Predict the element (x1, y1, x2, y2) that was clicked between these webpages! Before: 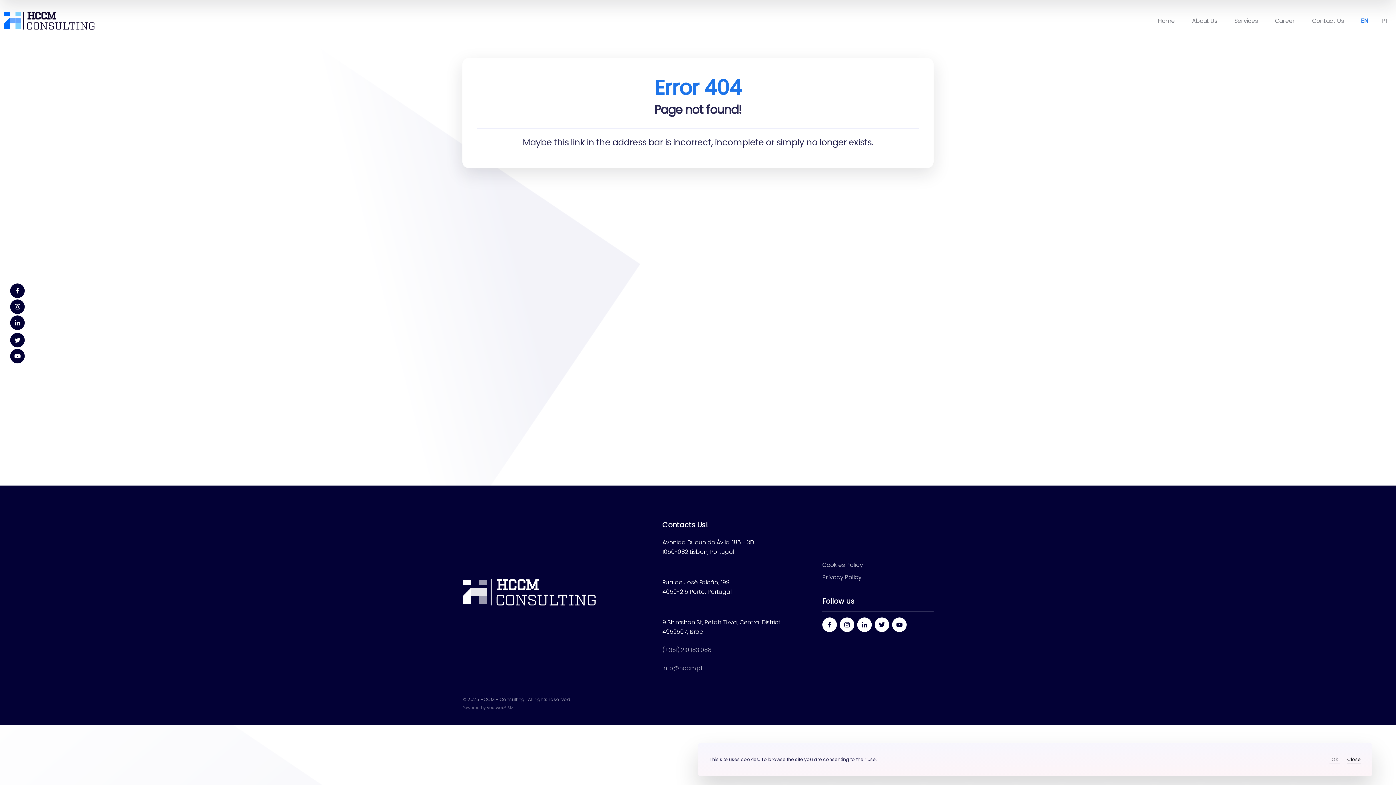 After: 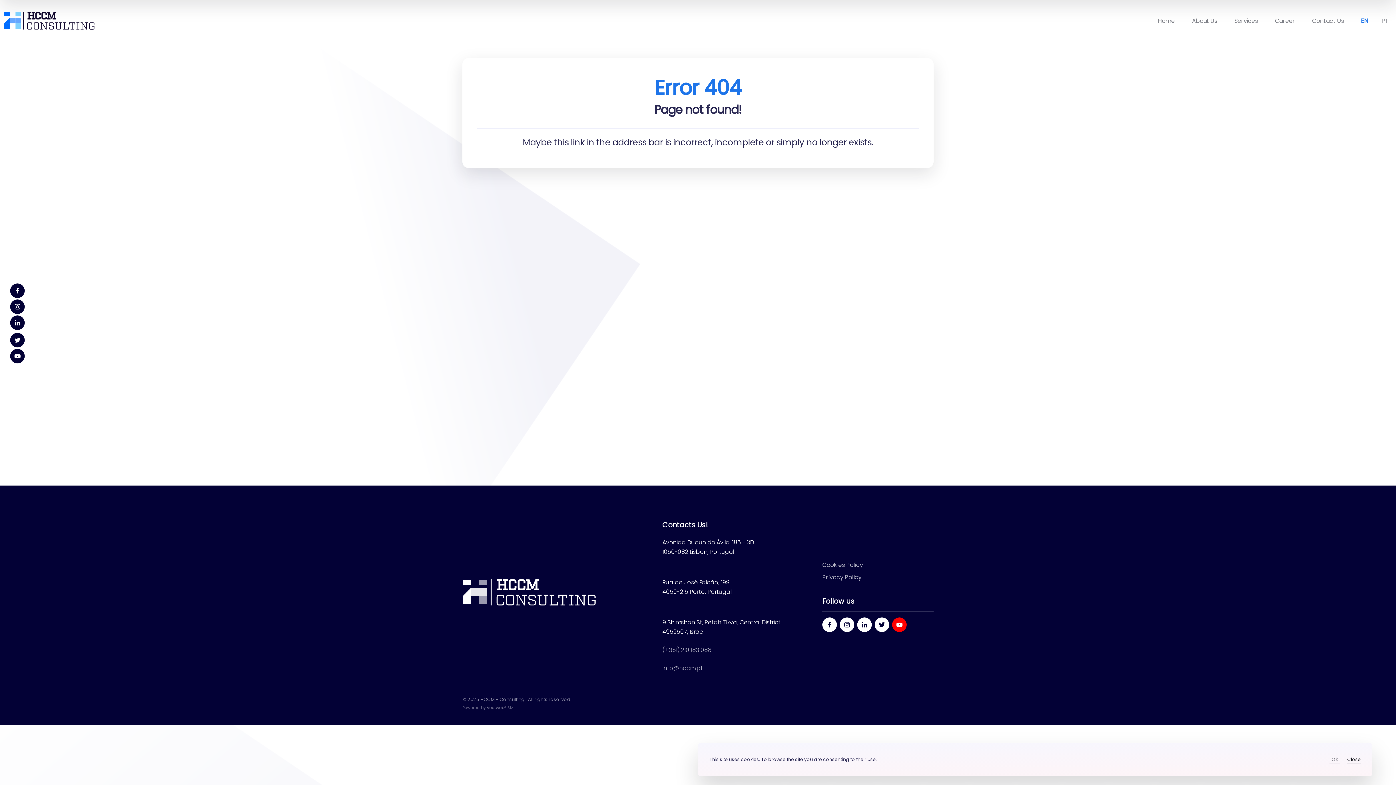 Action: bbox: (892, 617, 906, 632)